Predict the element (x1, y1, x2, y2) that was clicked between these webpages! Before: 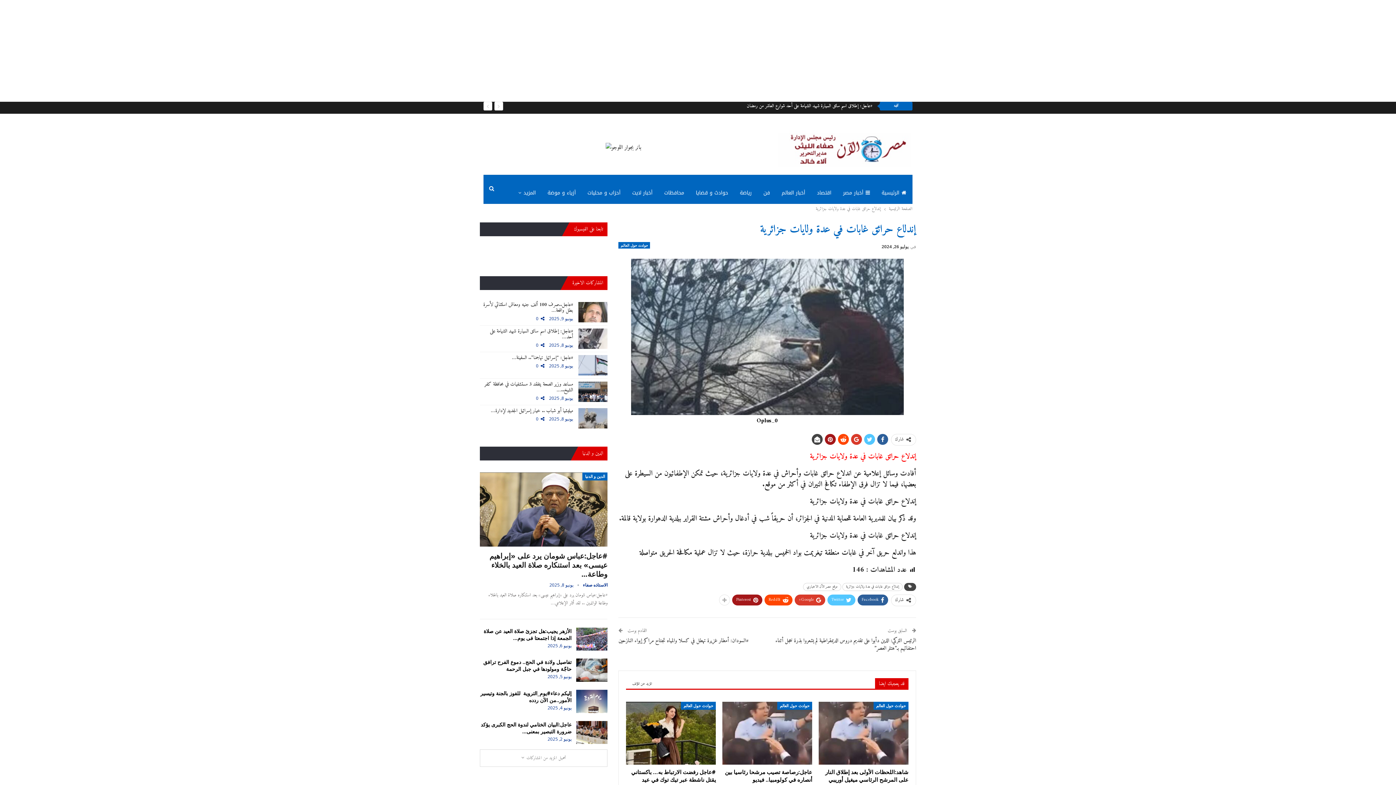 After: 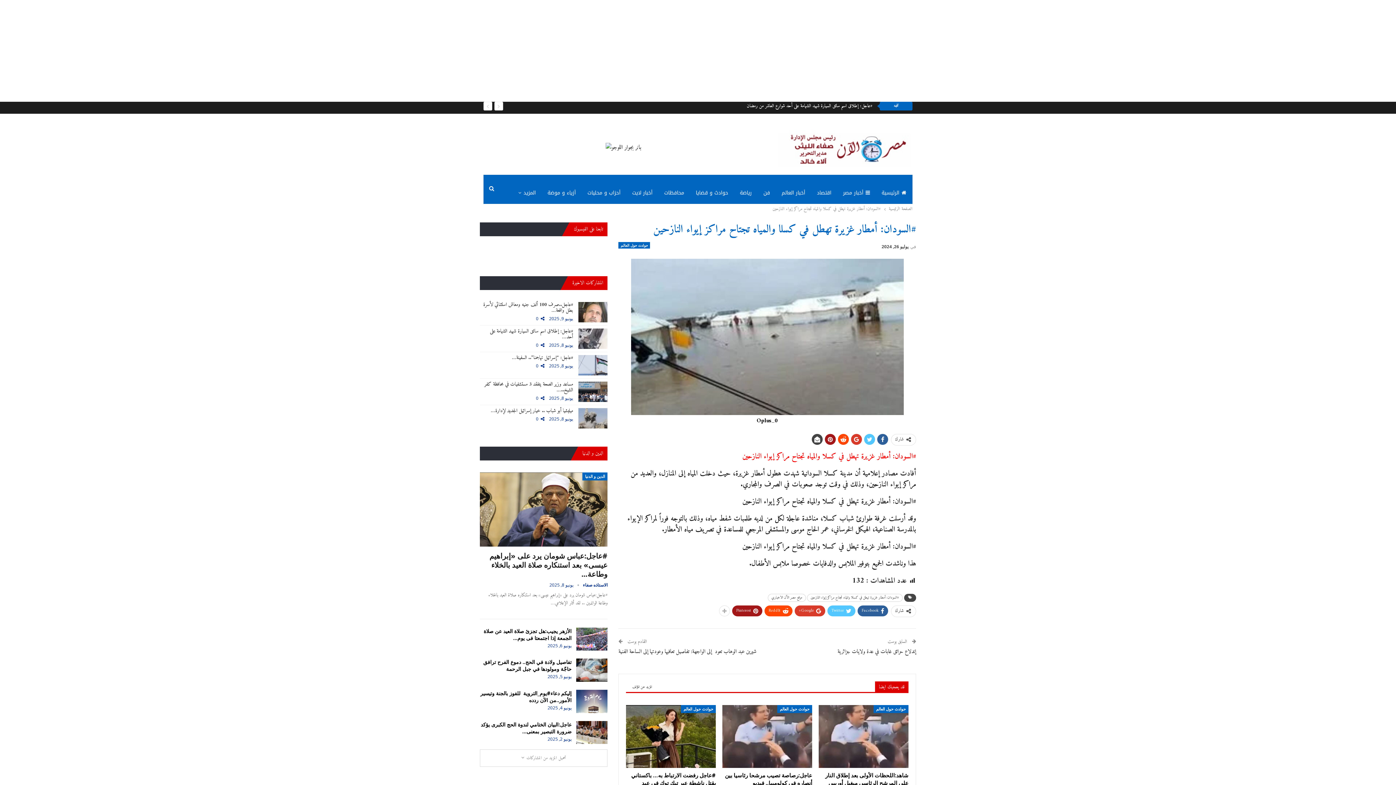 Action: bbox: (618, 636, 748, 646) label: #السودان: أمطار غزيرة تهطل في كسلا والمياه تجتاح مراكز إيواء النازحين